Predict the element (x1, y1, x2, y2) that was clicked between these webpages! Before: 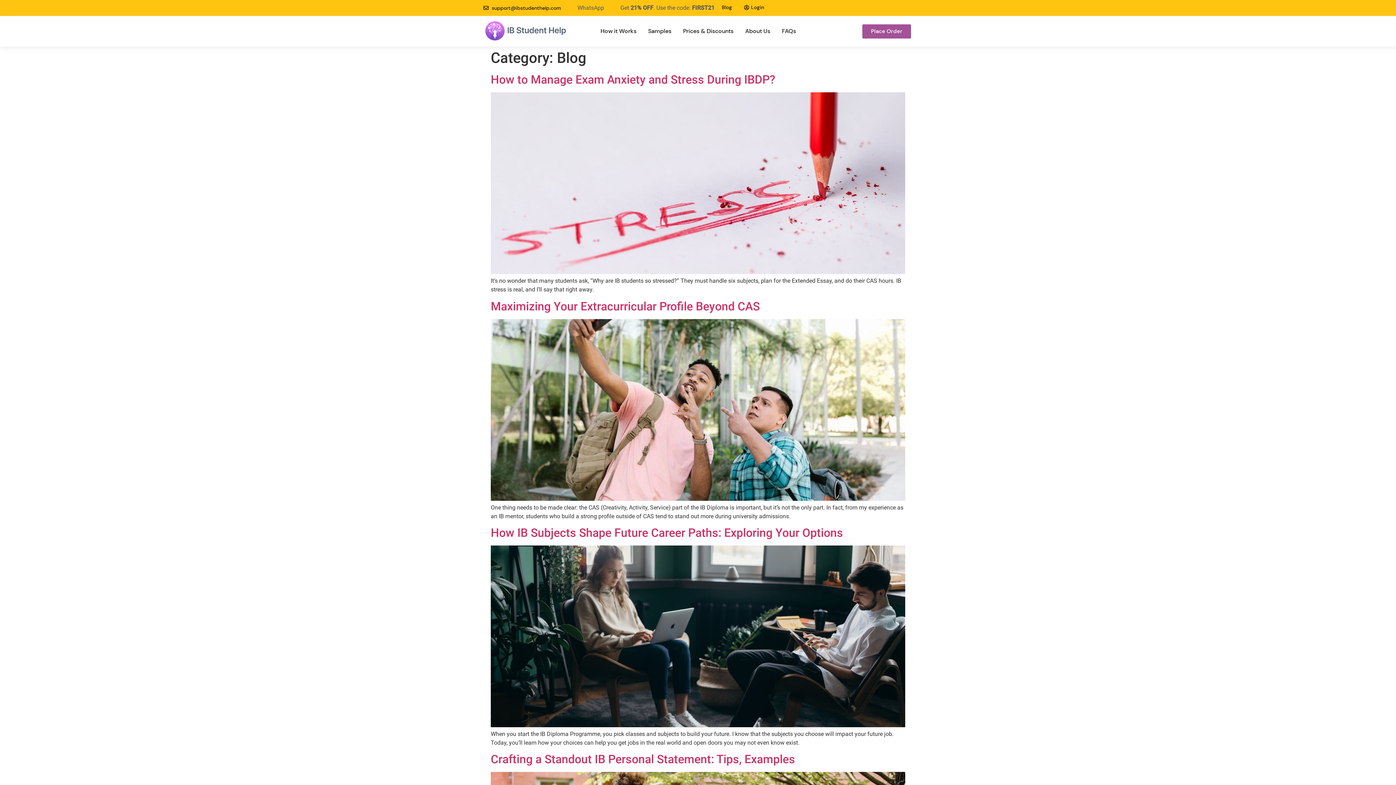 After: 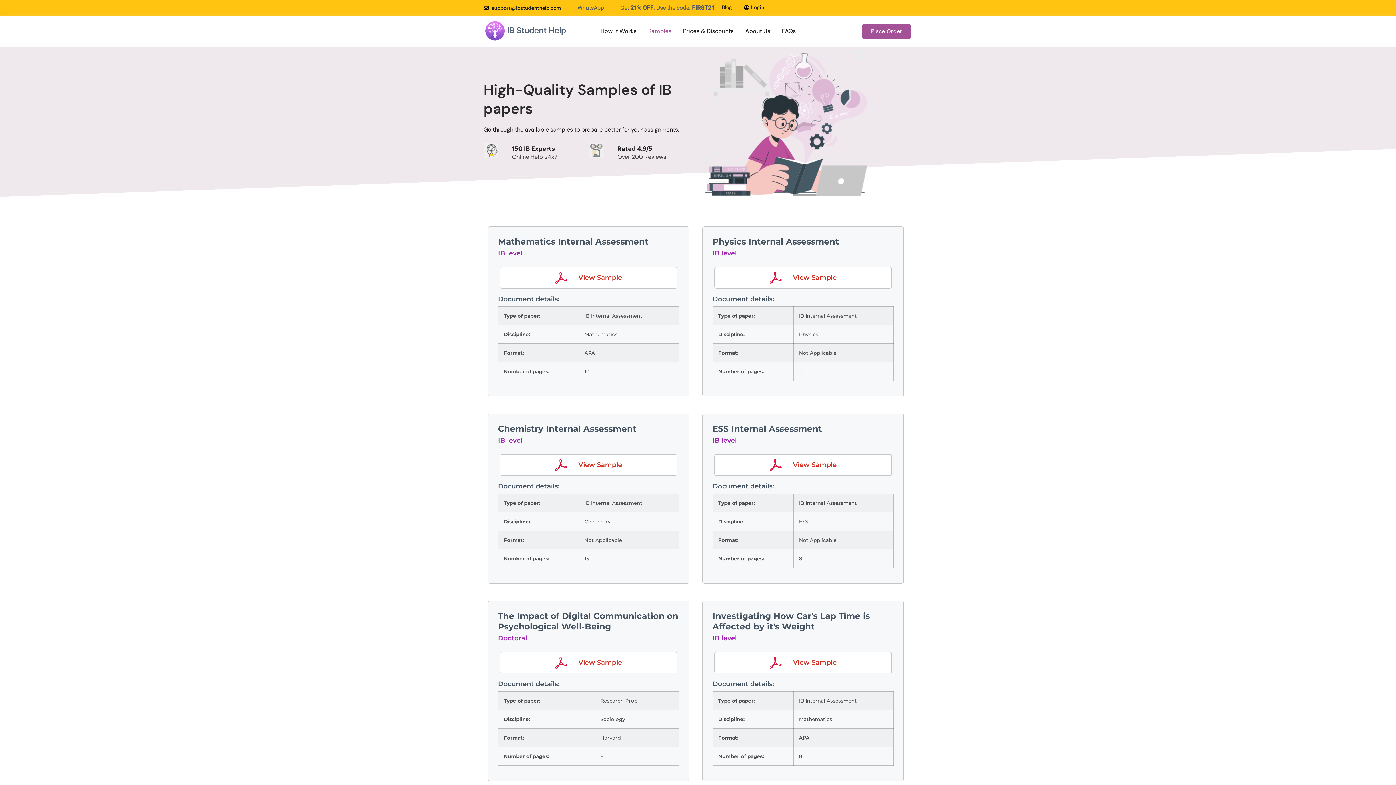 Action: bbox: (642, 22, 677, 39) label: Samples